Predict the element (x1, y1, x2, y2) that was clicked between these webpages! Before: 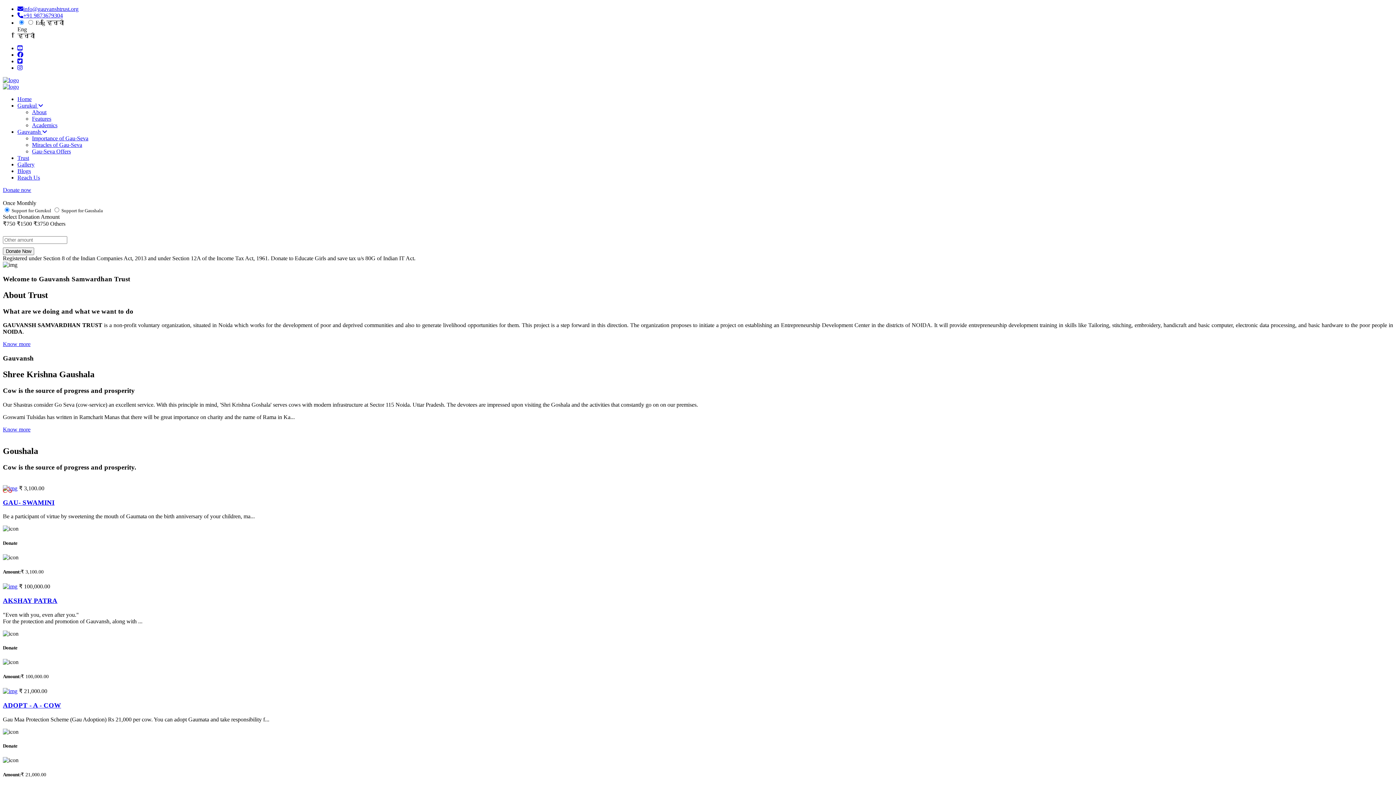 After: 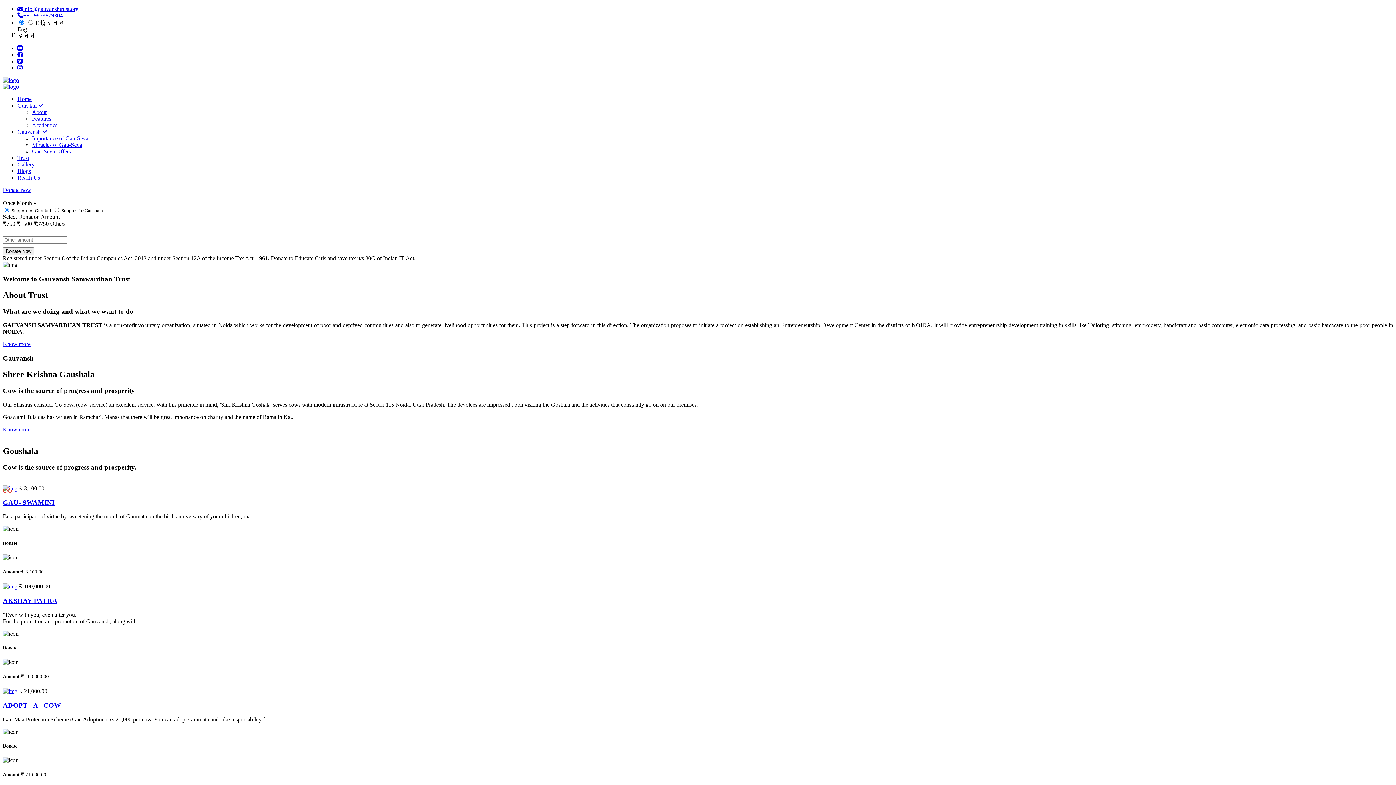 Action: label: Blogs bbox: (17, 168, 30, 174)